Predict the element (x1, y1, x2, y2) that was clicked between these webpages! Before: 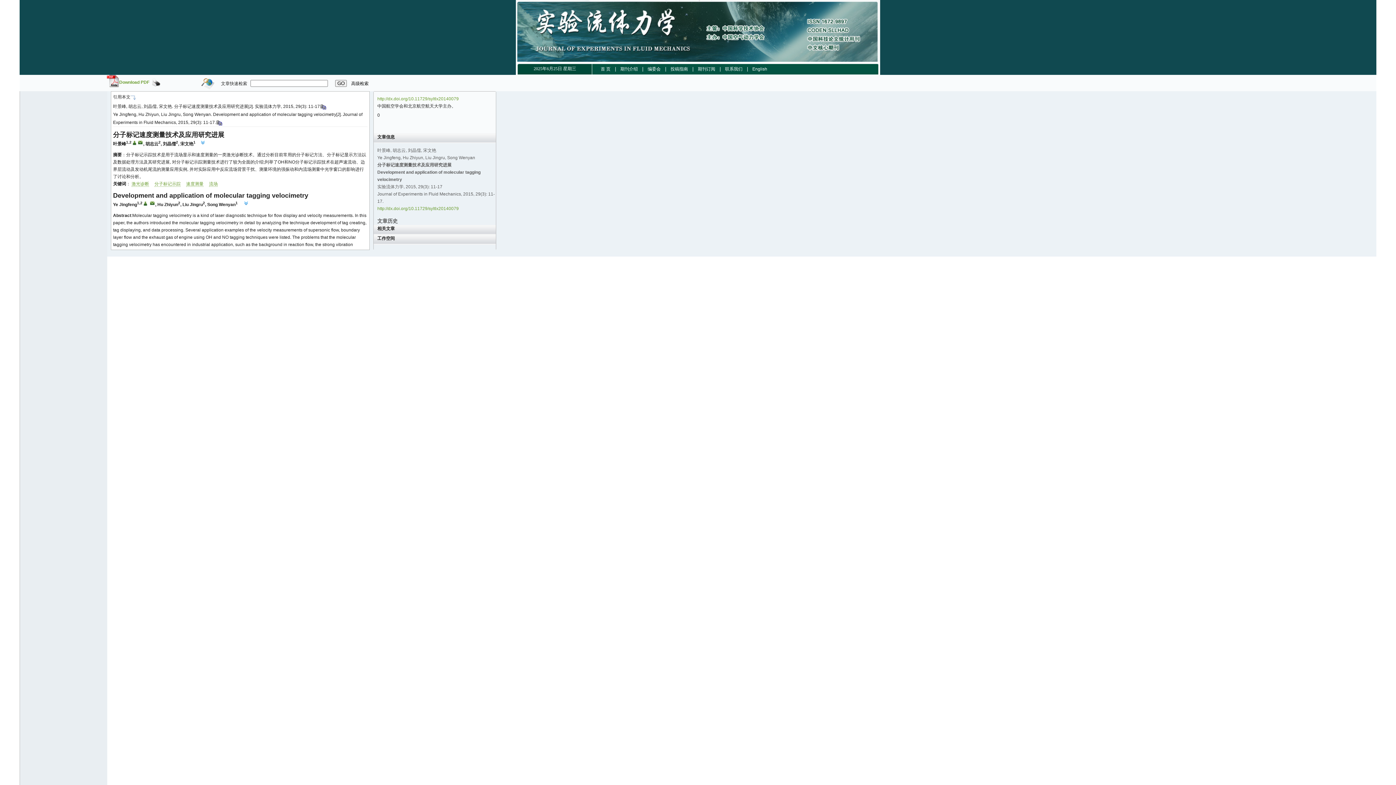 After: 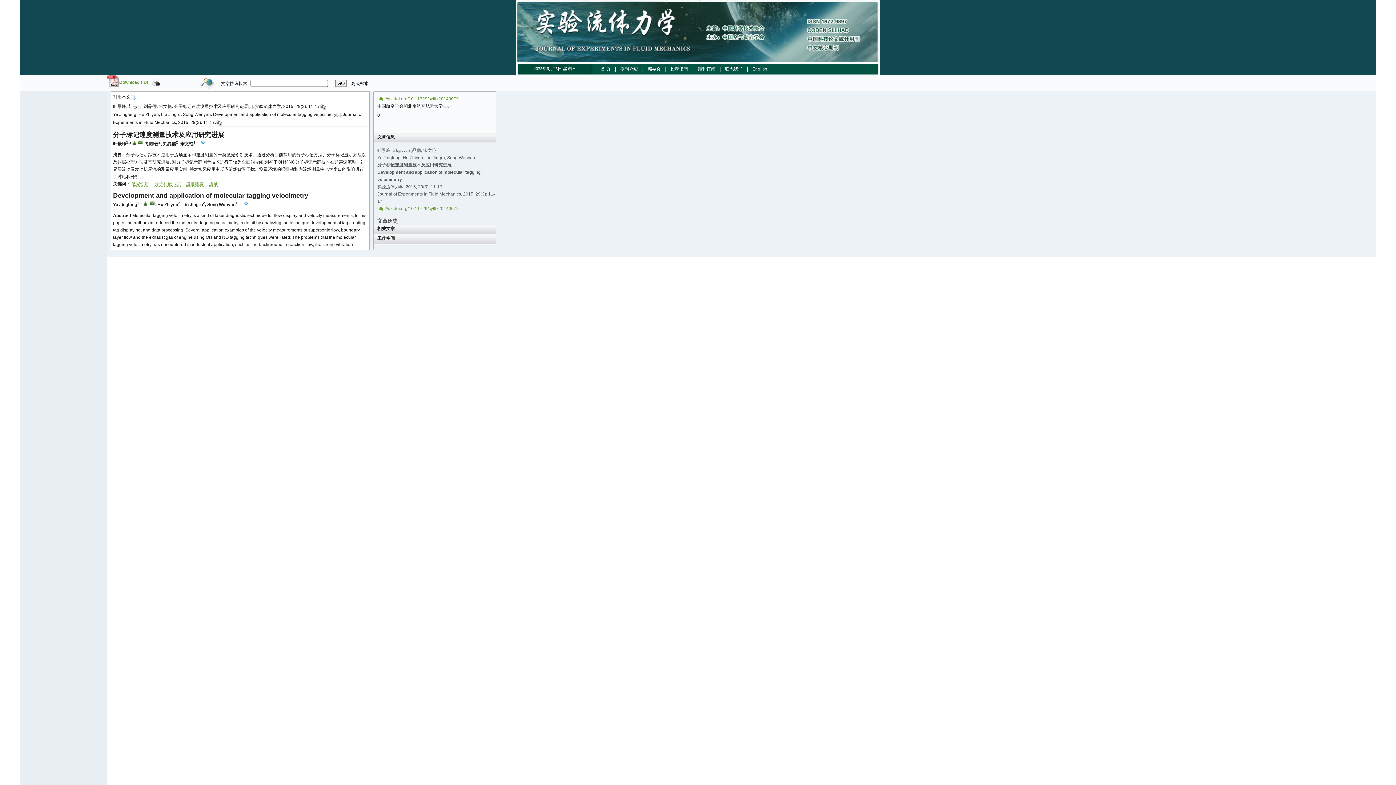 Action: bbox: (137, 139, 143, 144)